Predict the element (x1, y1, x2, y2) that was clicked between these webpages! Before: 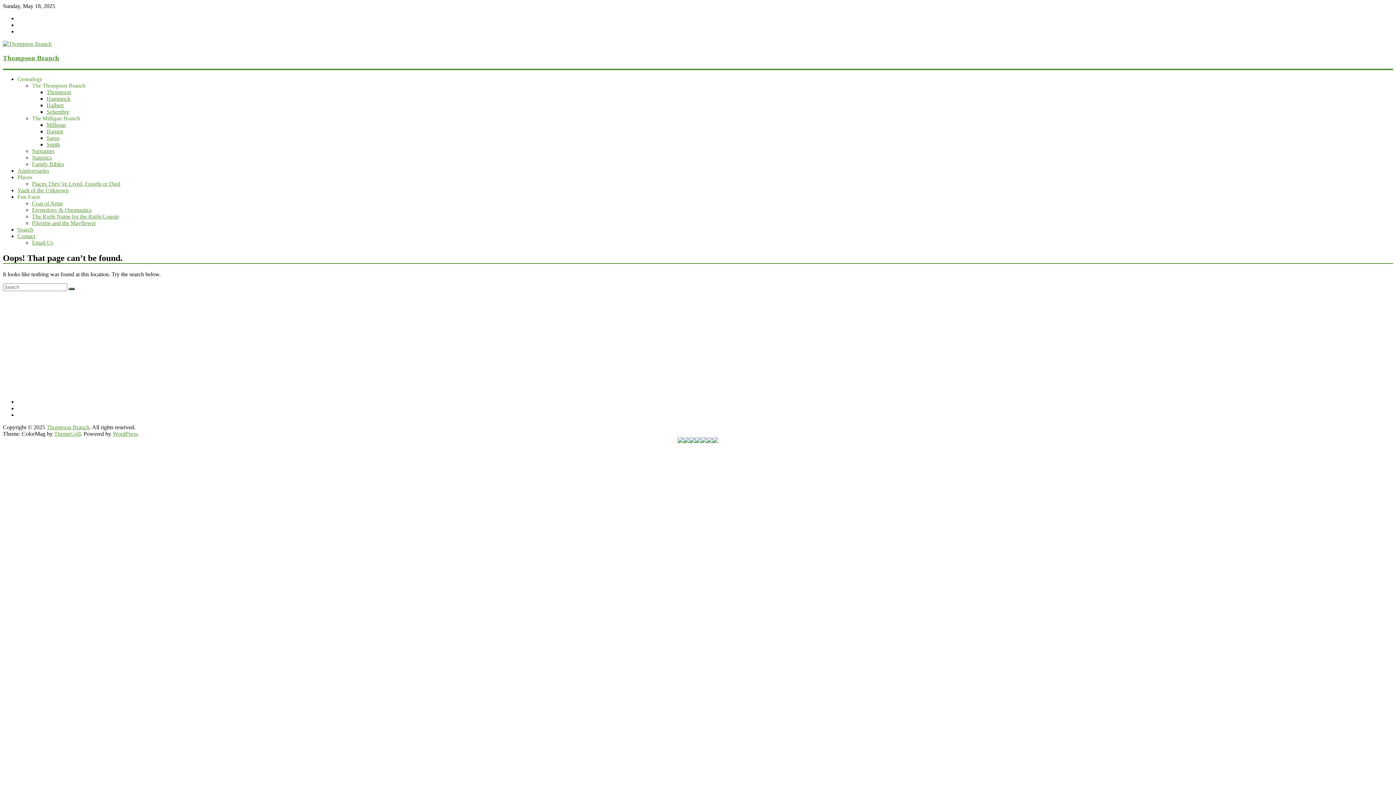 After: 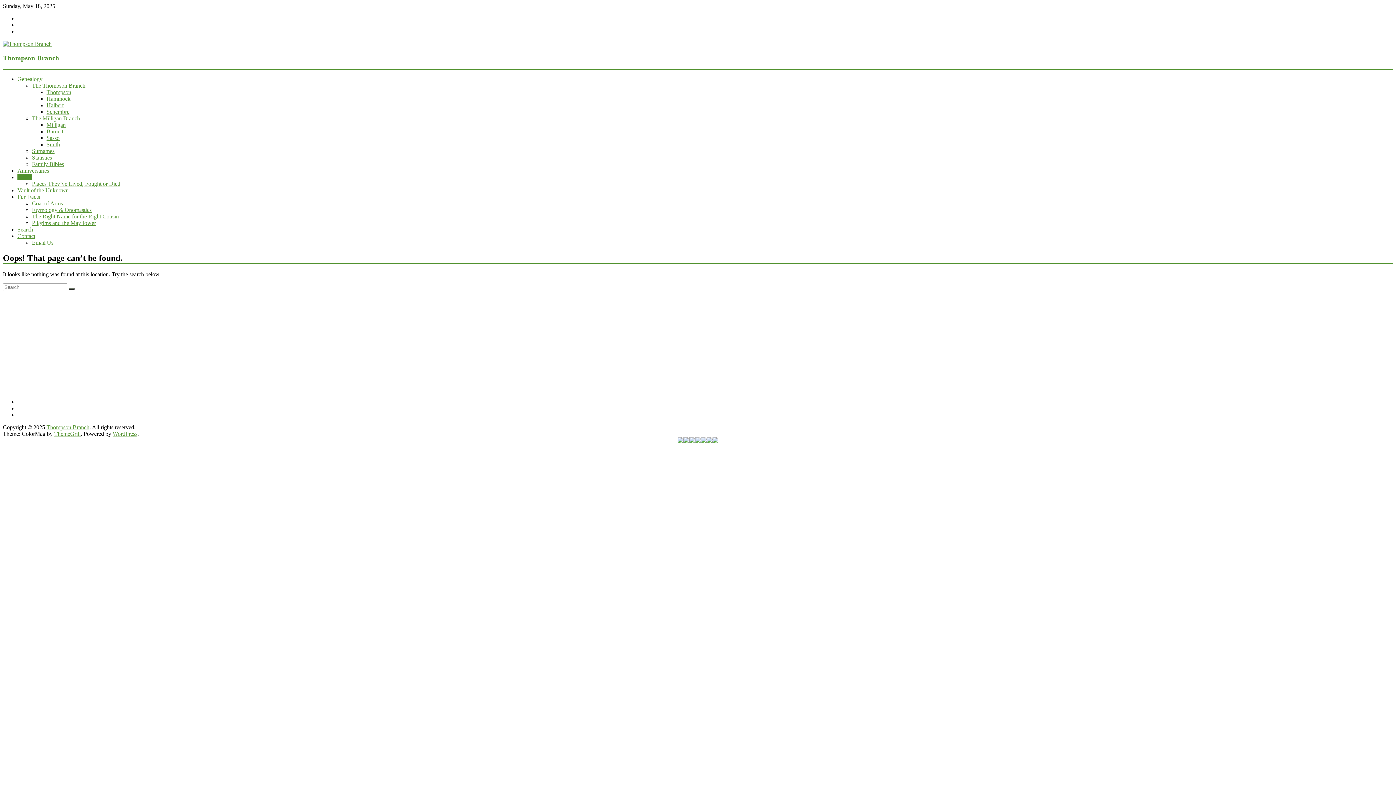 Action: bbox: (17, 174, 32, 180) label: Places